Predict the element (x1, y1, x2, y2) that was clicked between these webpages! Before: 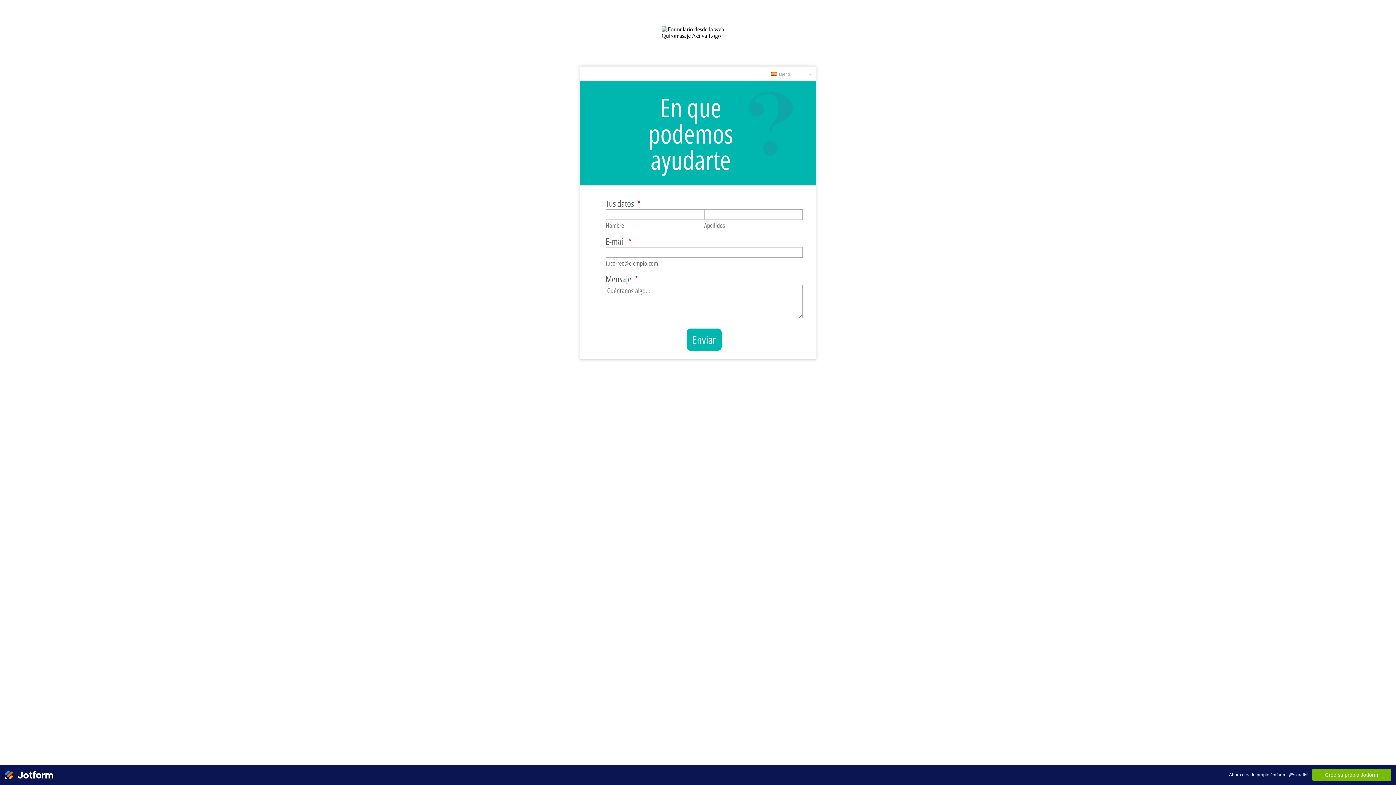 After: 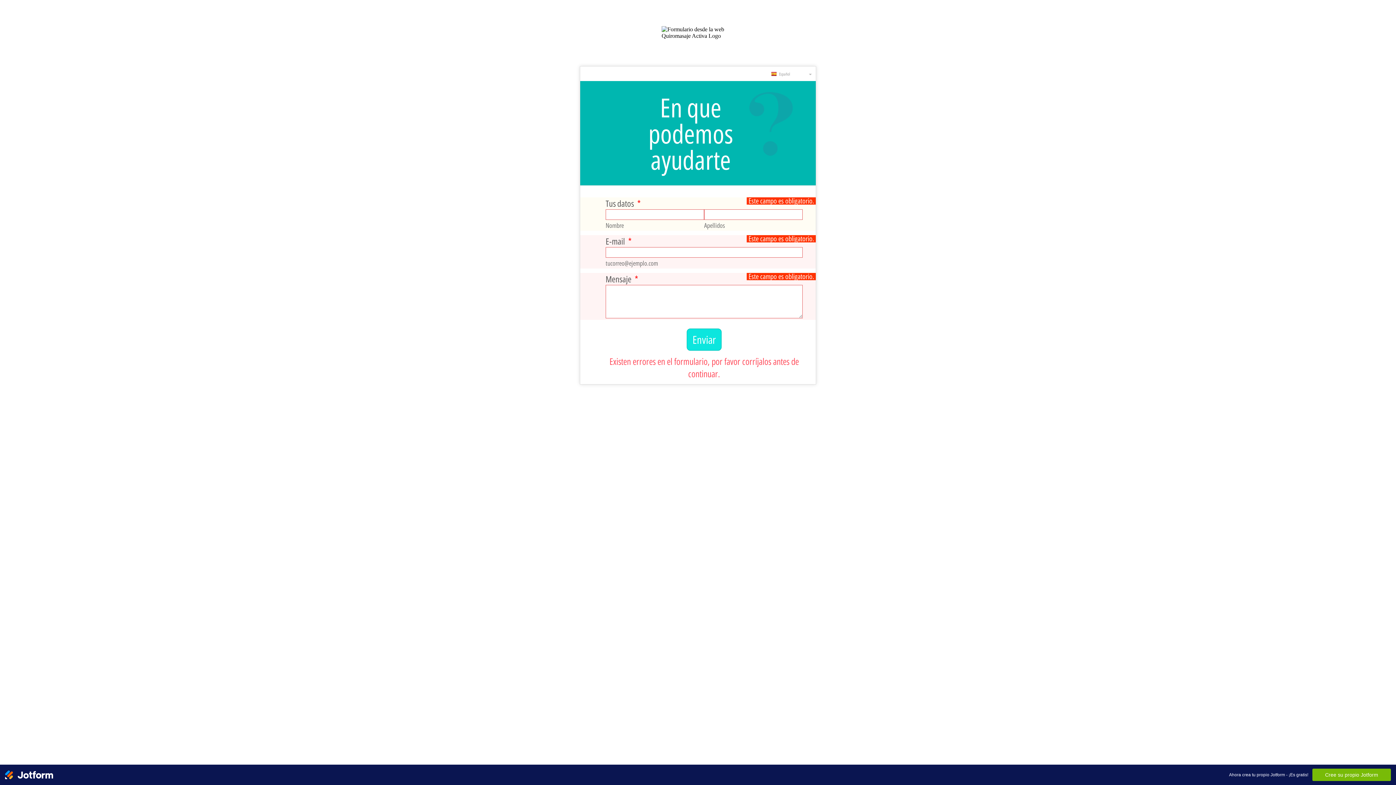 Action: bbox: (686, 328, 721, 350) label: Enviar